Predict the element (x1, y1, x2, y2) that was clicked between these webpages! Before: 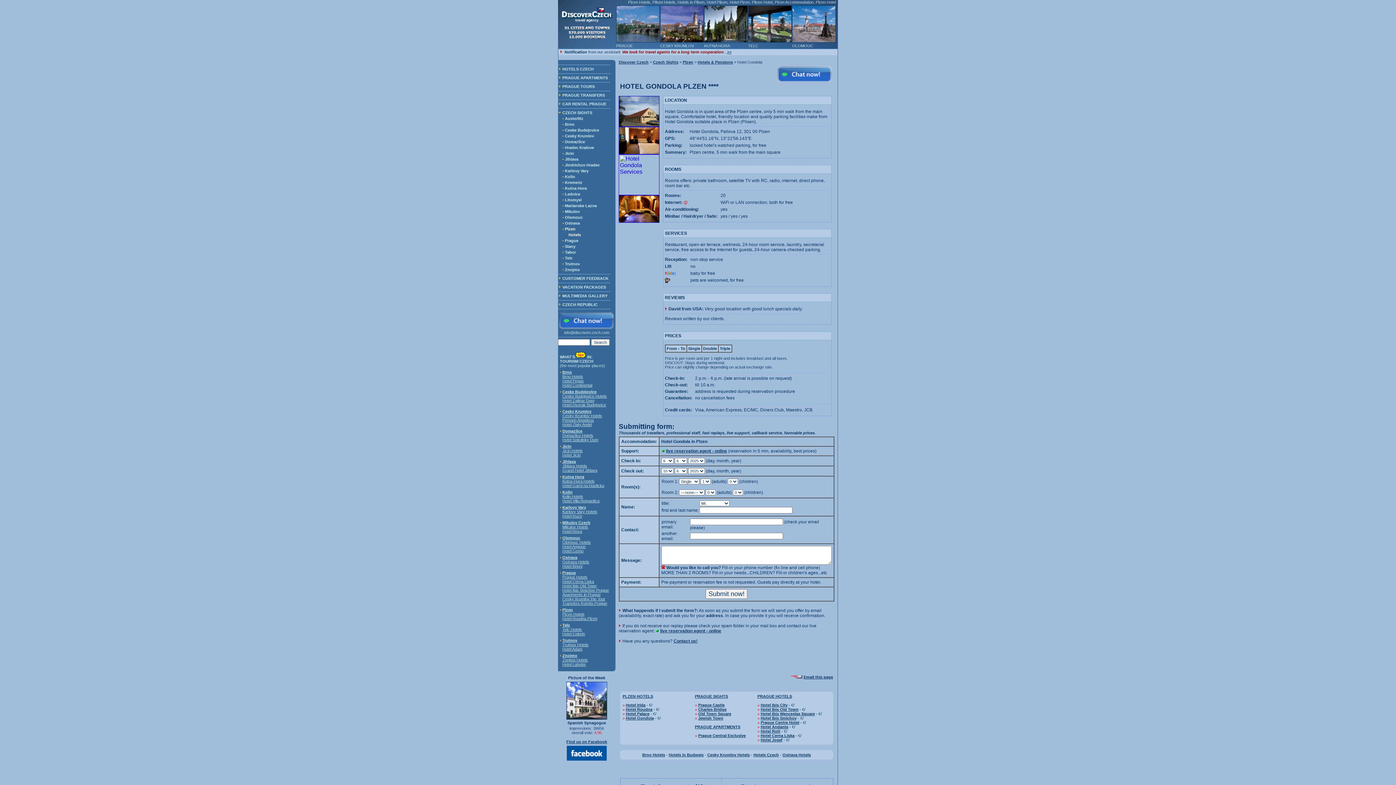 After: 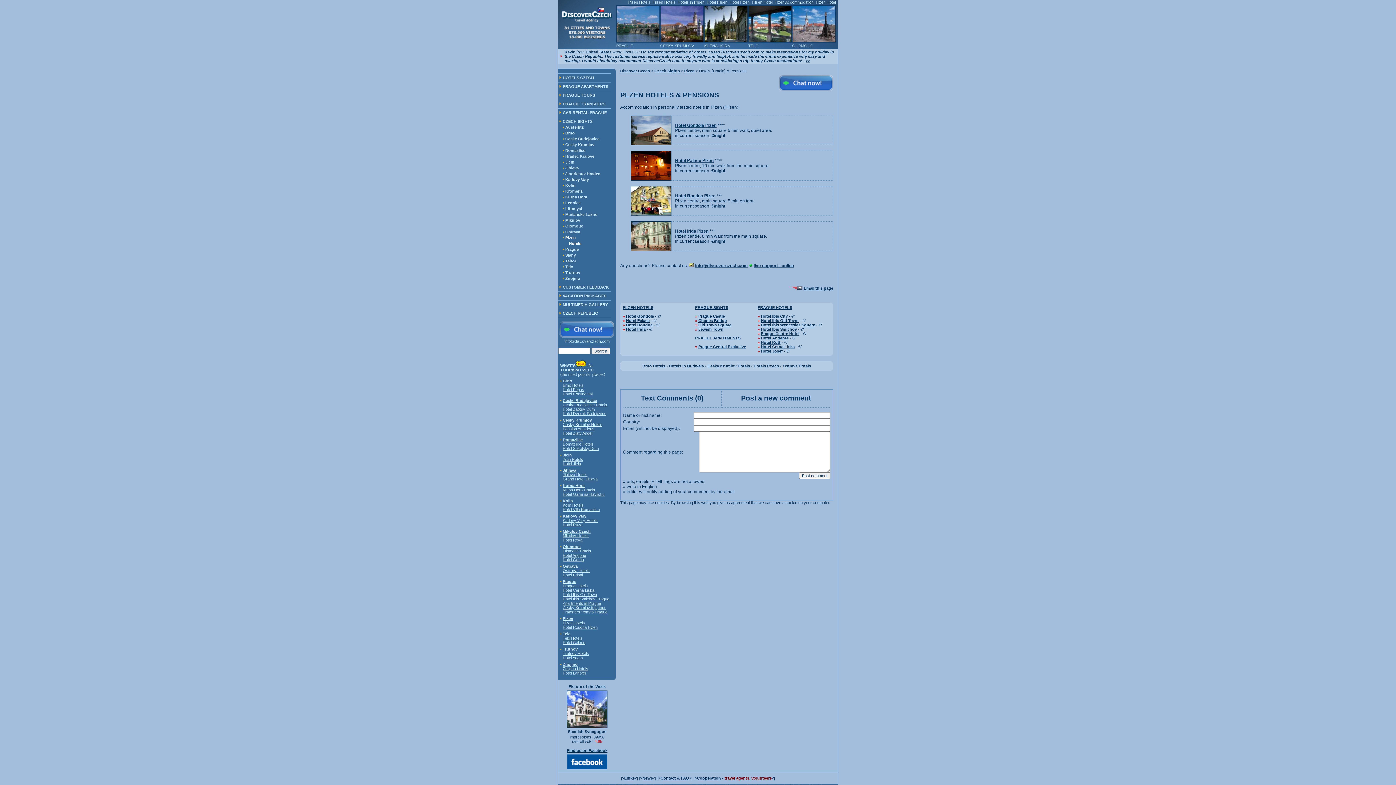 Action: label: Plzen Hotels bbox: (562, 612, 584, 616)